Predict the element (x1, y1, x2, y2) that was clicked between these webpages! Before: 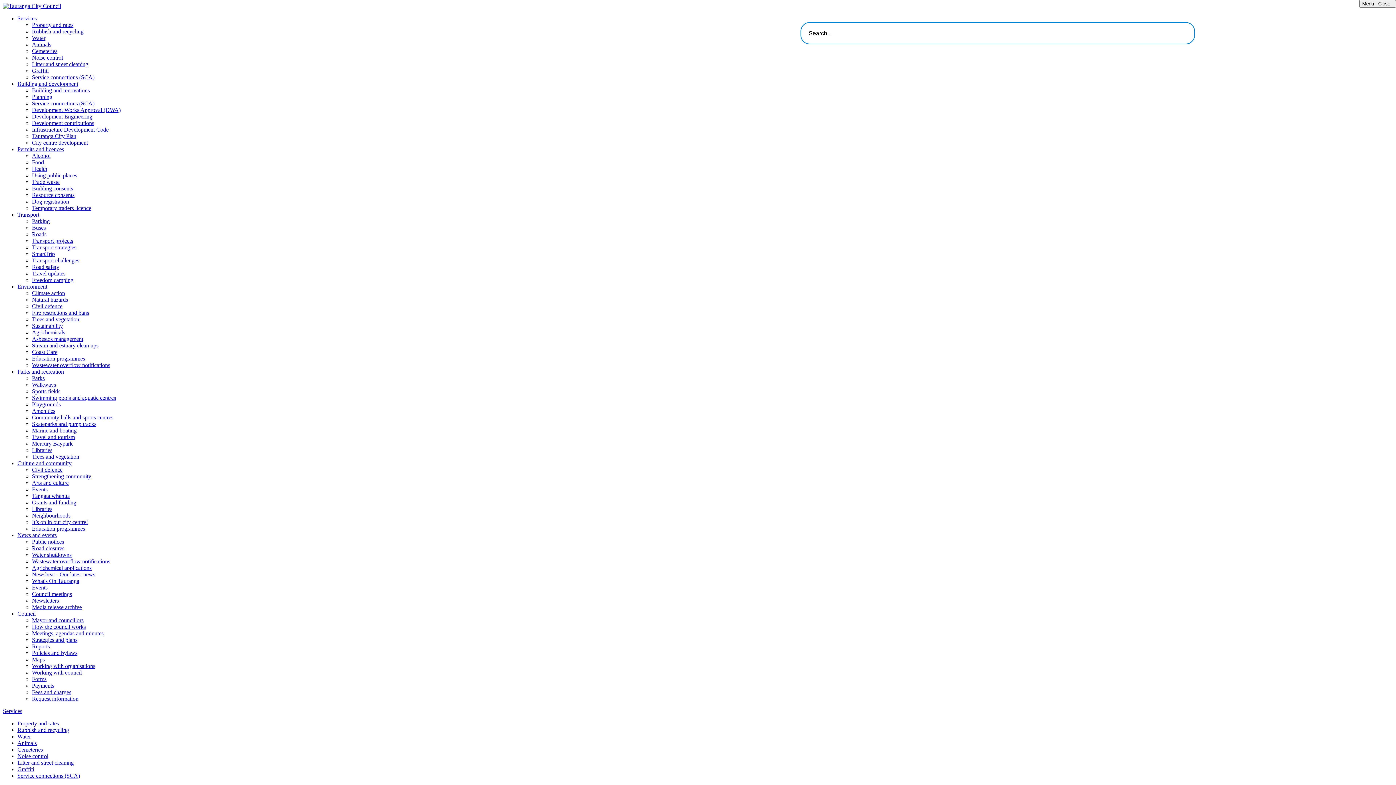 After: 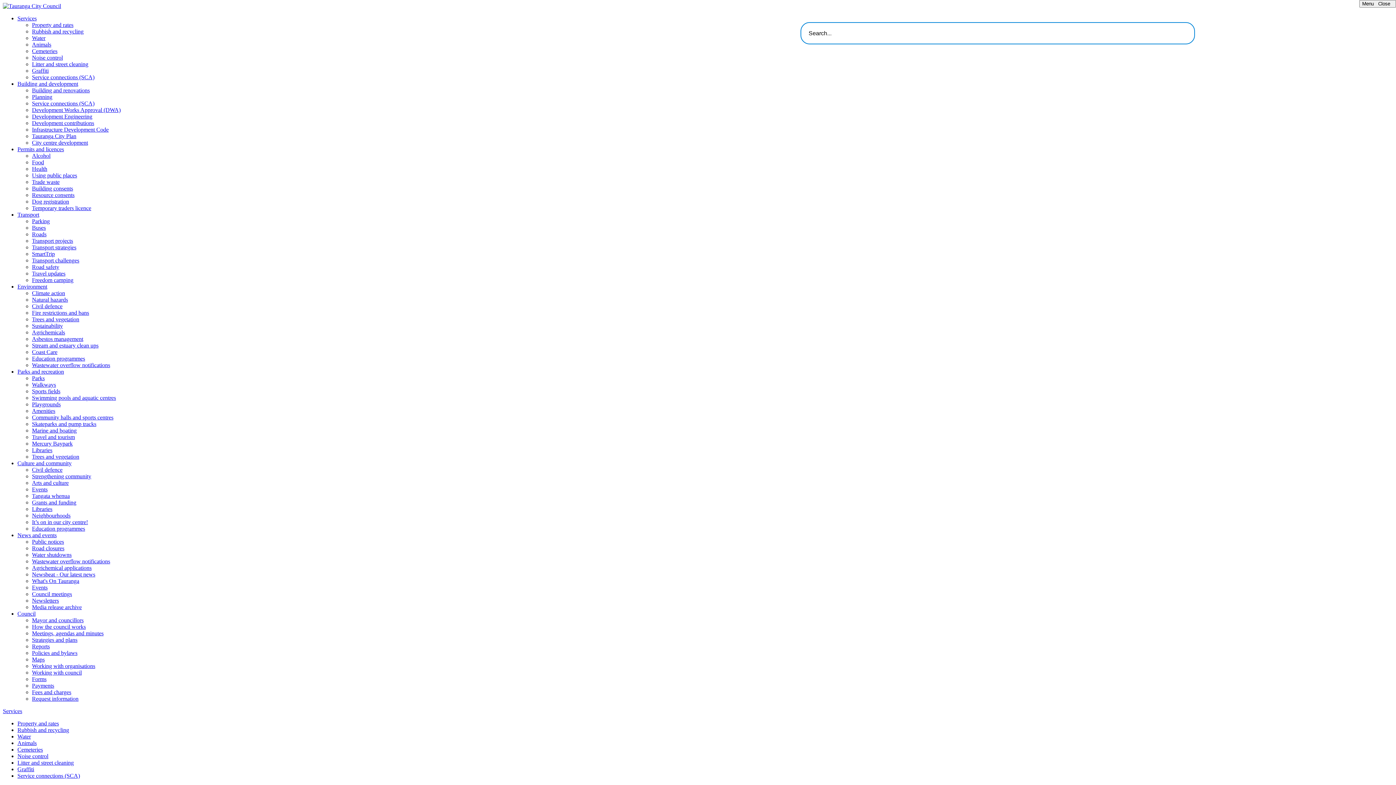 Action: bbox: (32, 67, 48, 73) label: Graffiti